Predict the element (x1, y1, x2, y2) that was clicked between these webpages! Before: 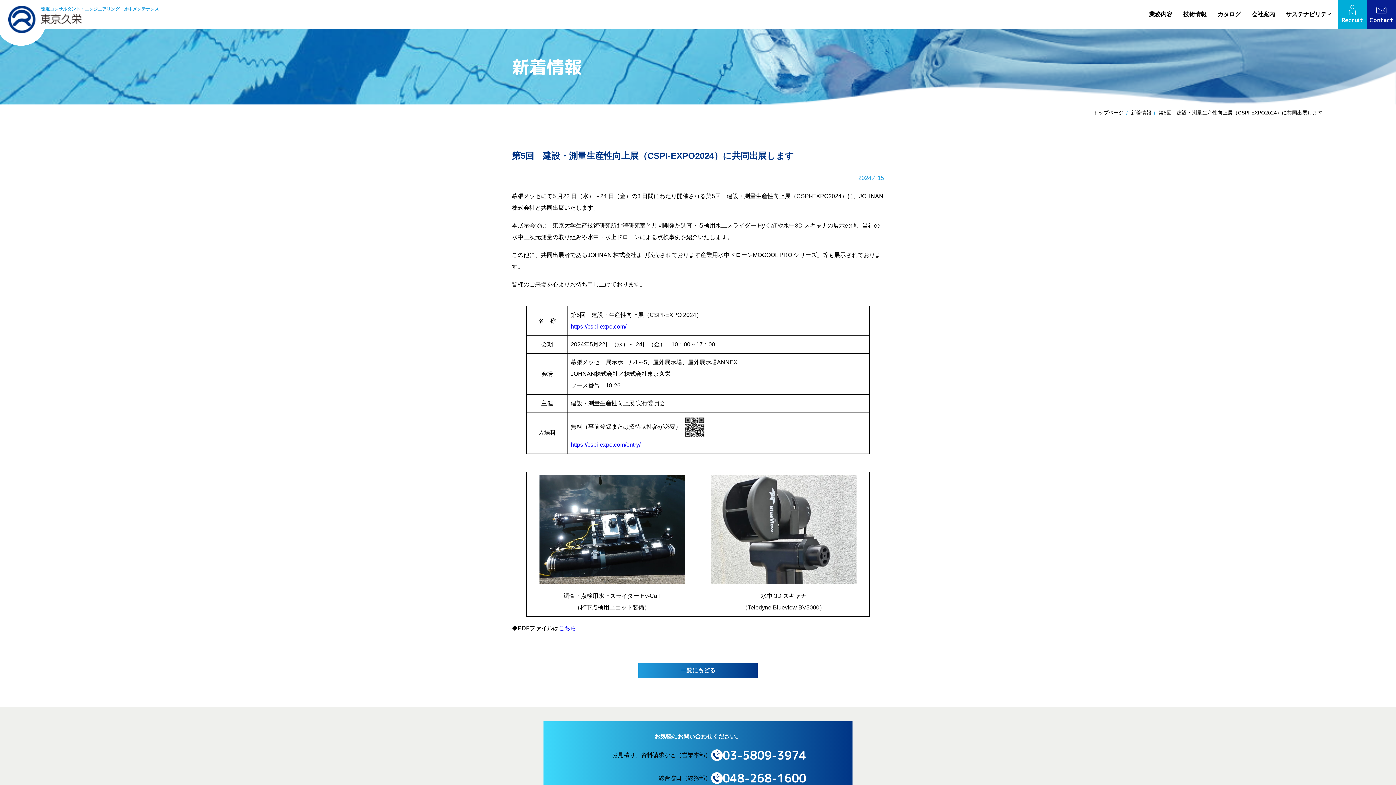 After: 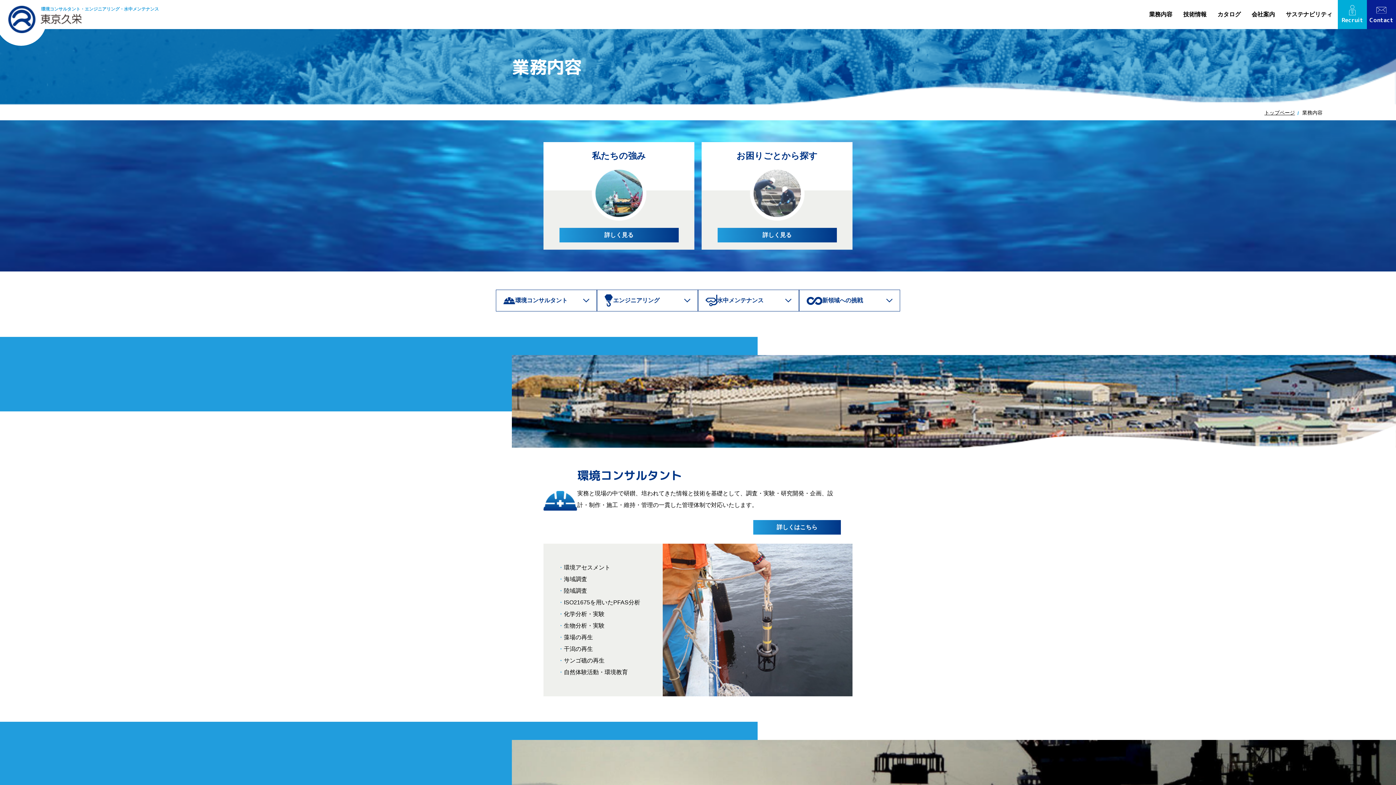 Action: bbox: (1144, 0, 1178, 29) label: 業務内容